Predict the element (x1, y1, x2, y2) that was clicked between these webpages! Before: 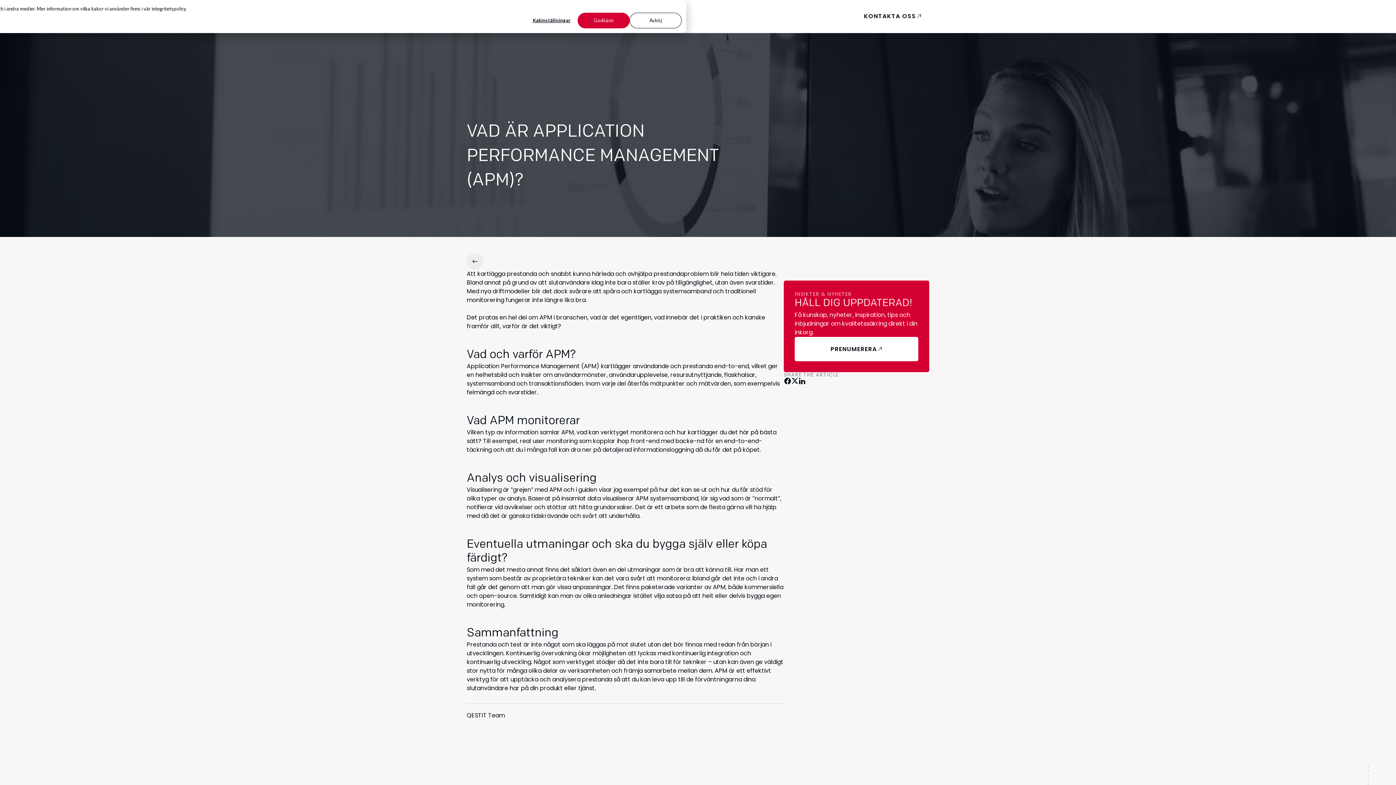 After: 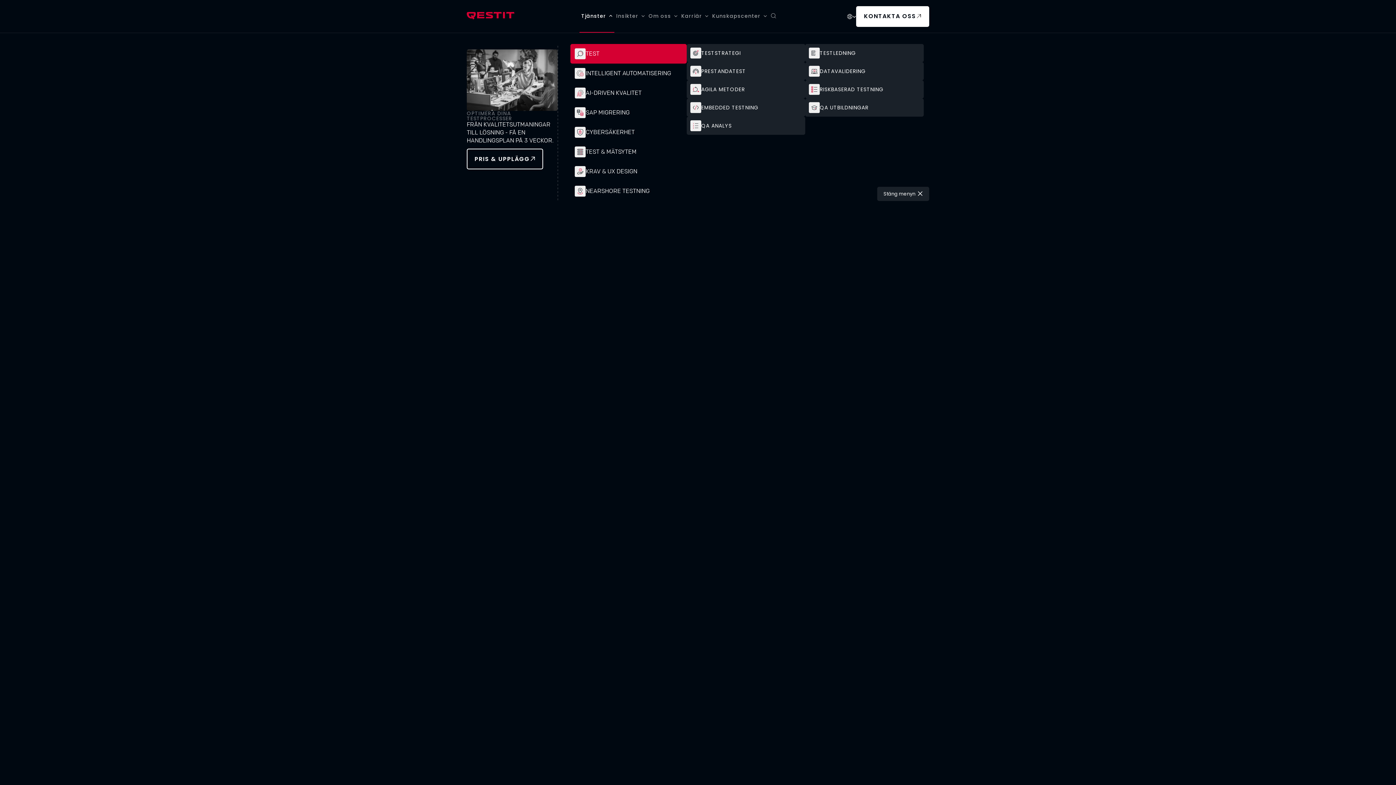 Action: label: Godkänn bbox: (577, 12, 629, 28)